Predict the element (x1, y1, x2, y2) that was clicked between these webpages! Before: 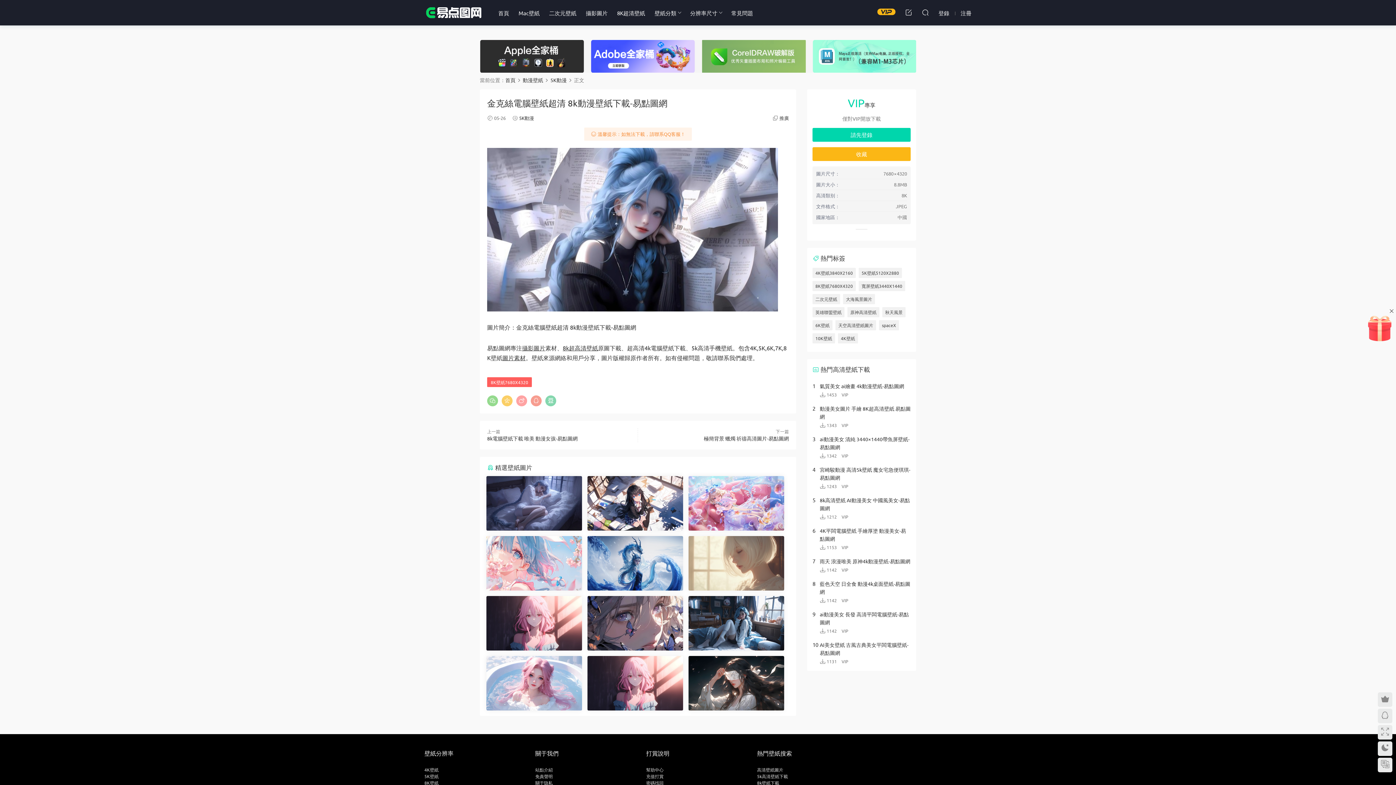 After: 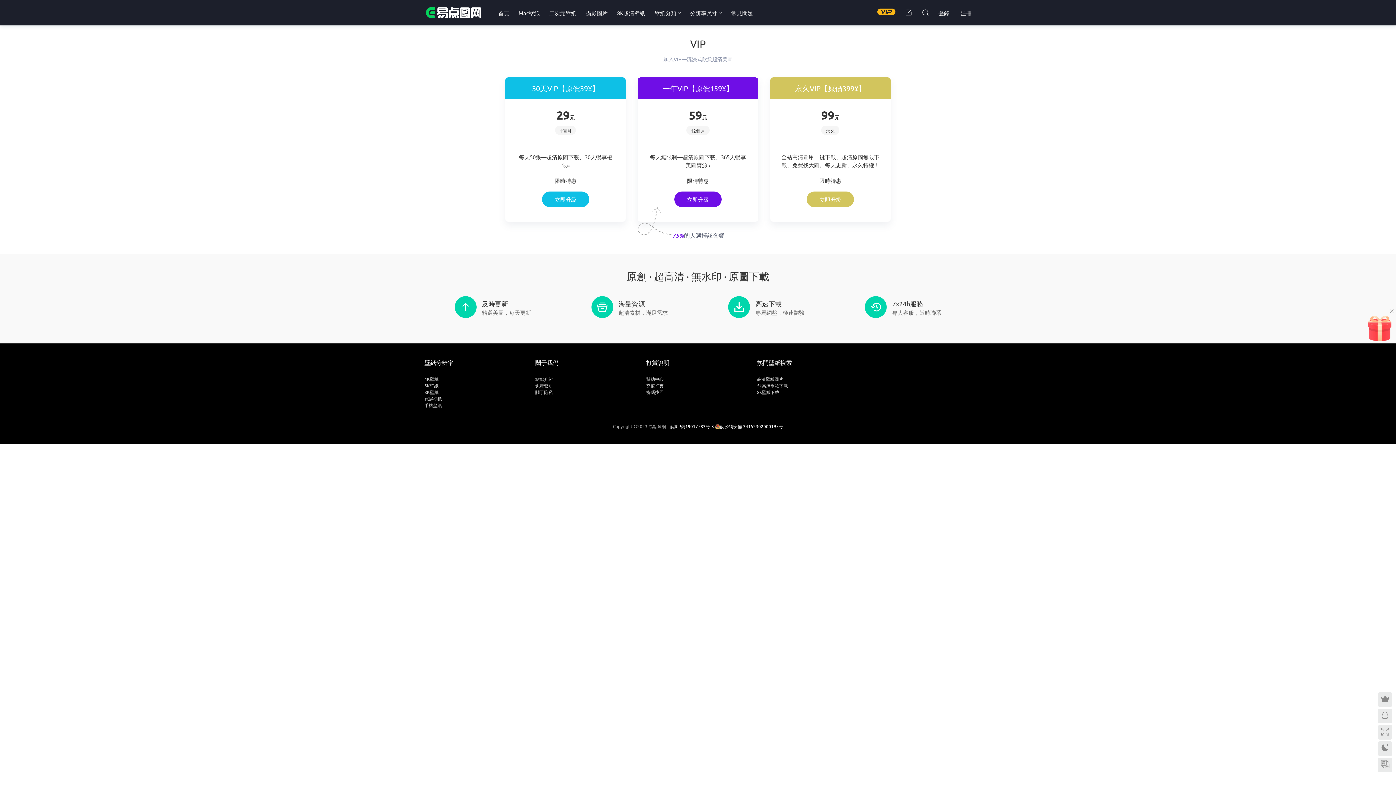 Action: bbox: (877, 2, 895, 20)